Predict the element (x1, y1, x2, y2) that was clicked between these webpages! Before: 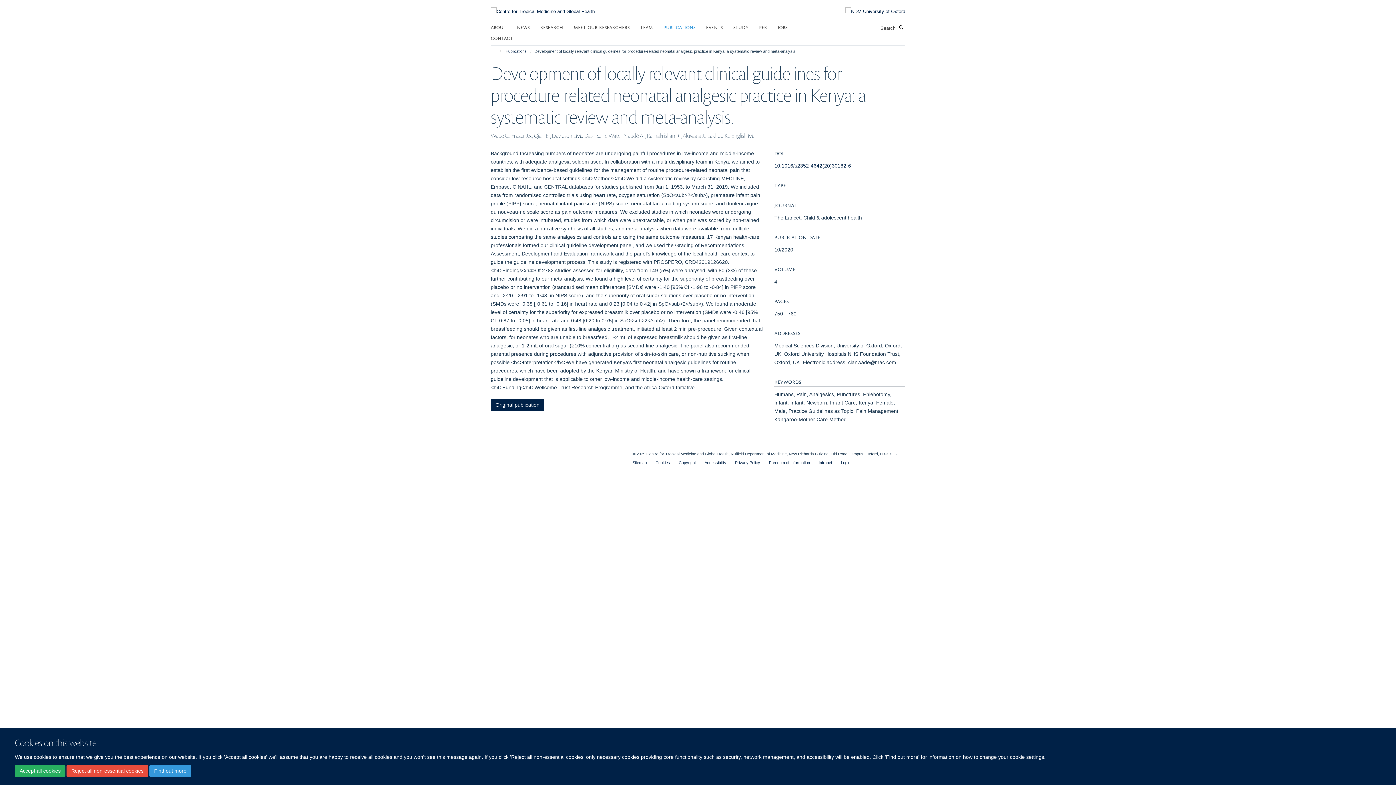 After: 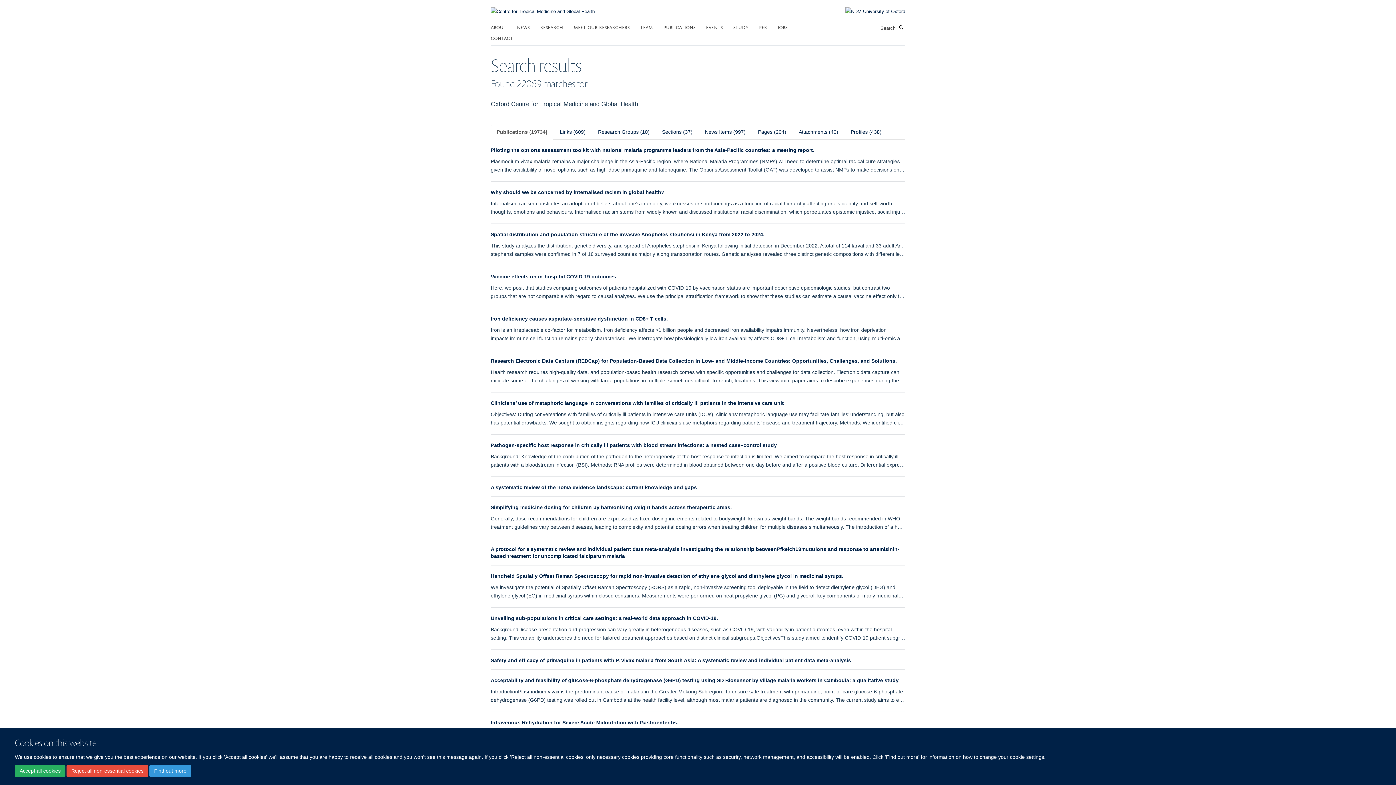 Action: label: Search bbox: (897, 23, 905, 31)